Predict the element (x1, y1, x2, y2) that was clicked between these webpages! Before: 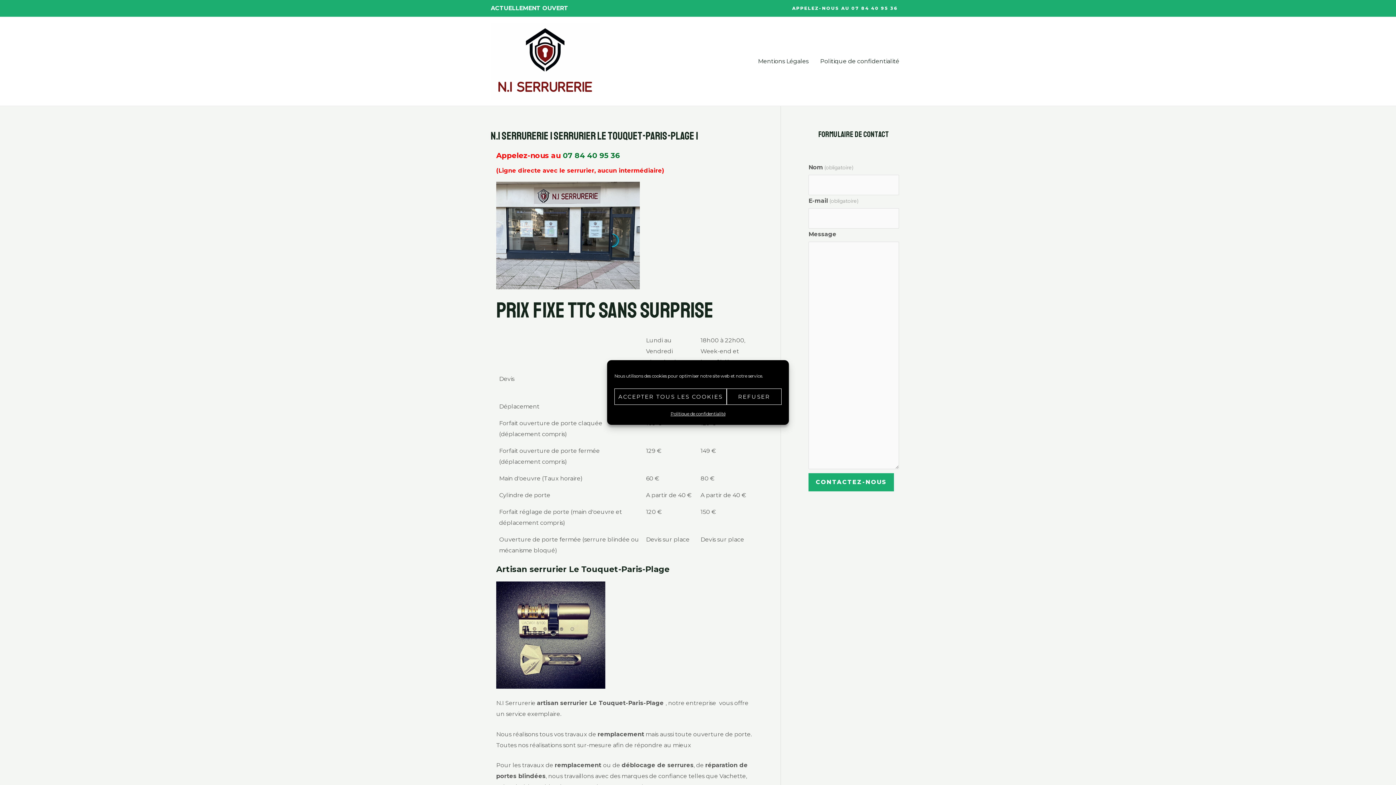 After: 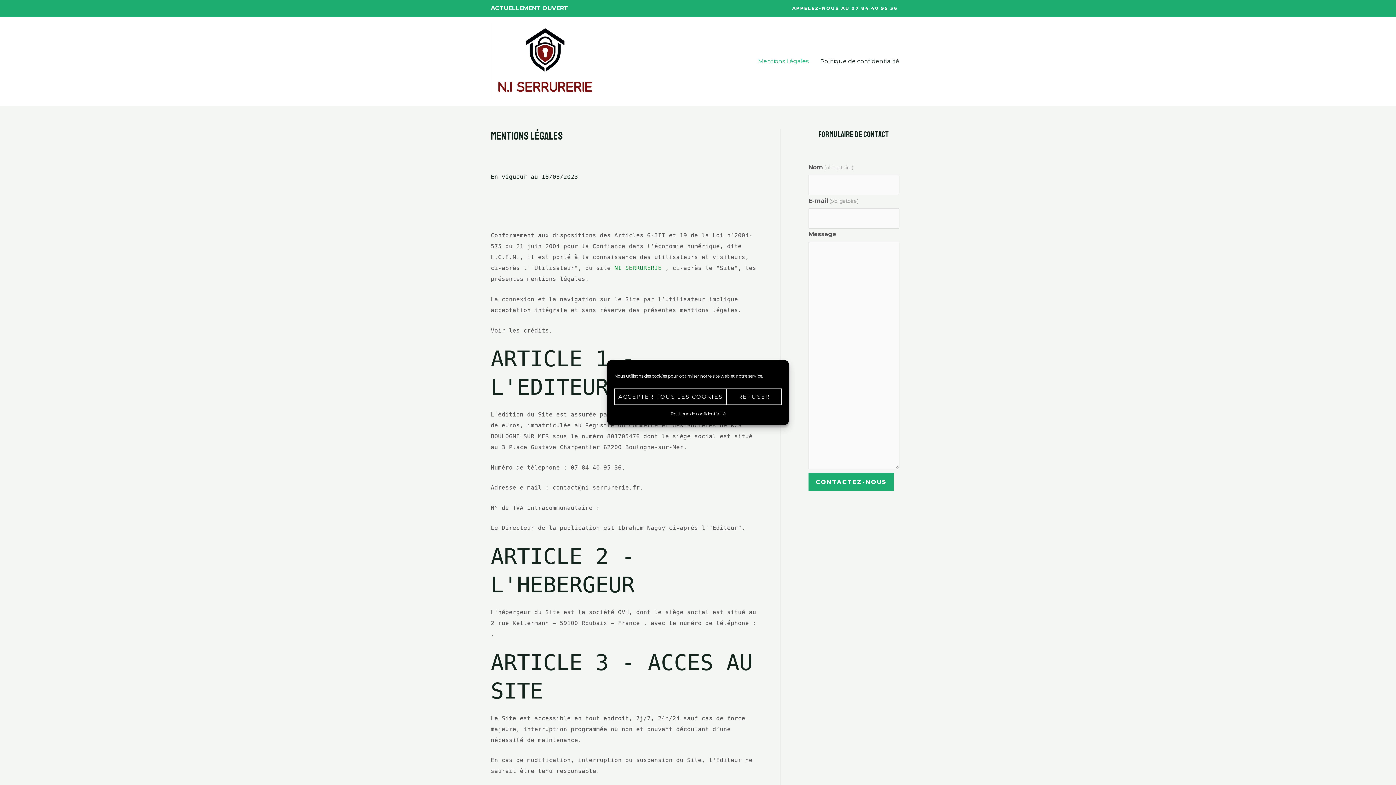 Action: bbox: (752, 48, 814, 74) label: Mentions Légales